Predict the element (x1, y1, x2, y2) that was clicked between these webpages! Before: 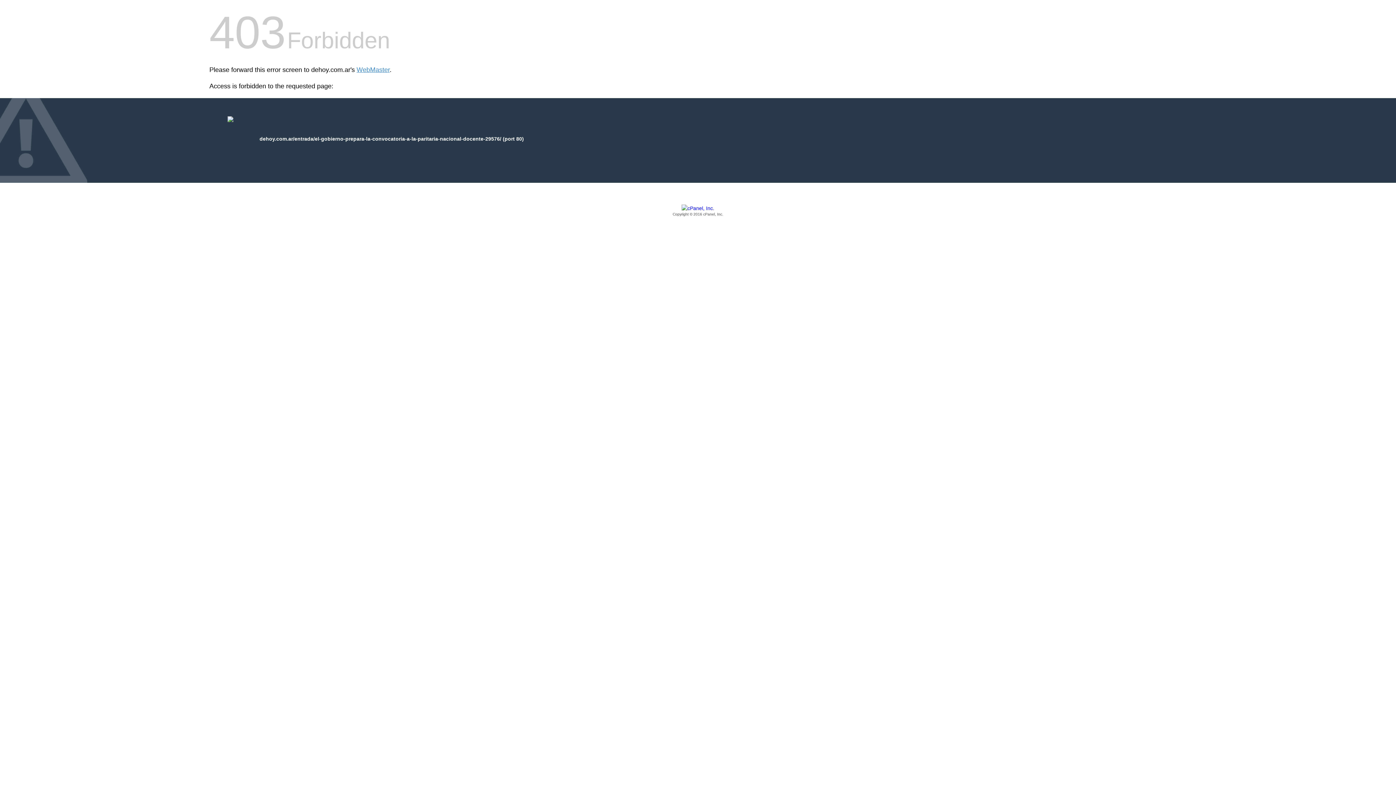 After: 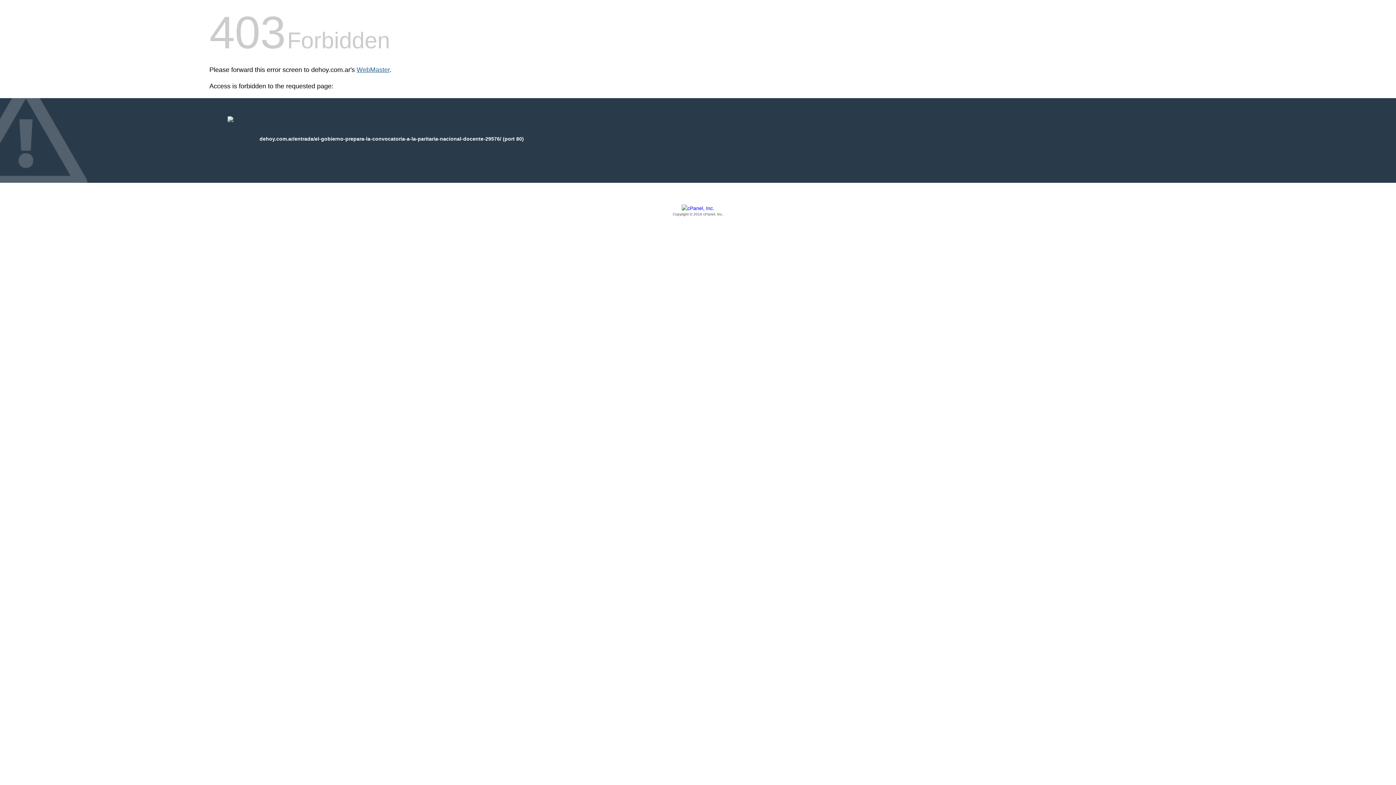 Action: bbox: (356, 66, 389, 73) label: WebMaster